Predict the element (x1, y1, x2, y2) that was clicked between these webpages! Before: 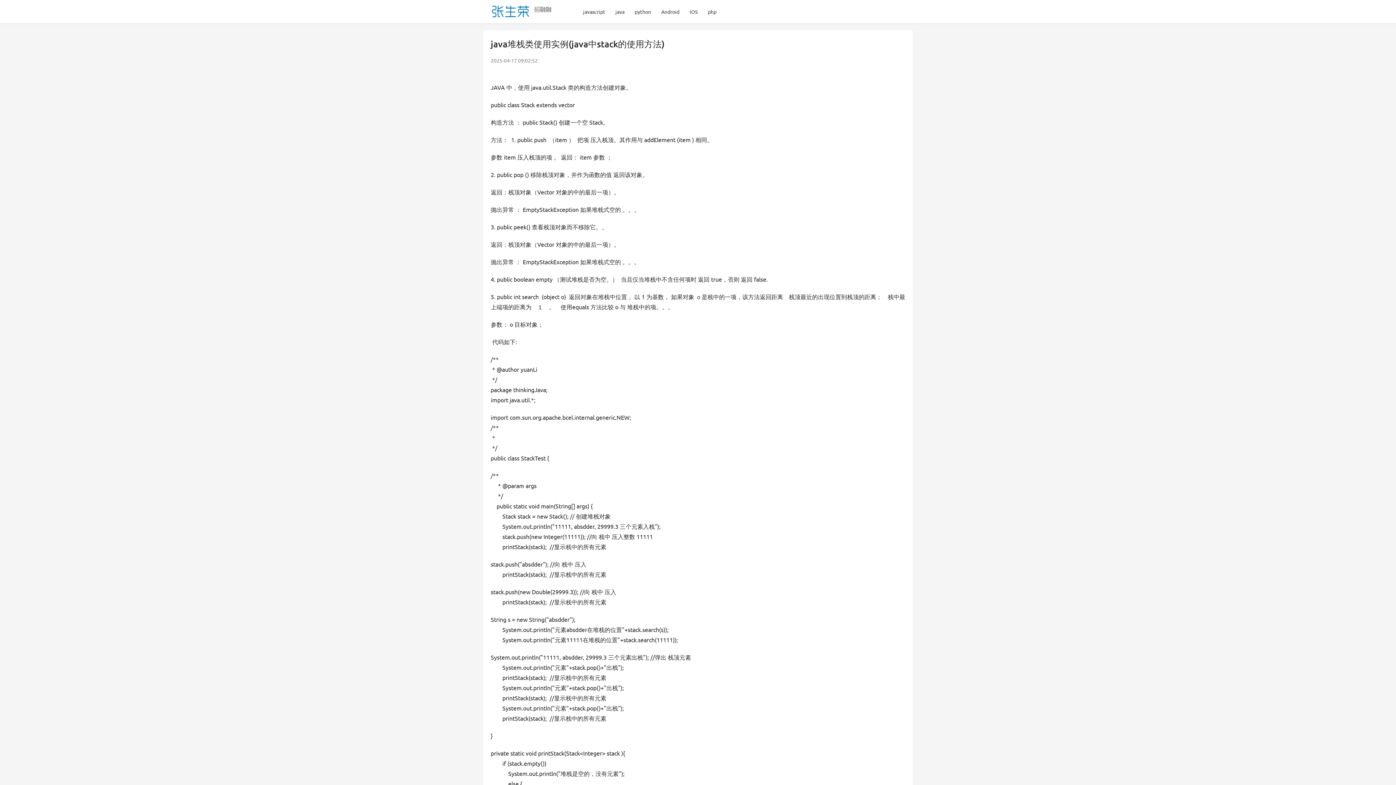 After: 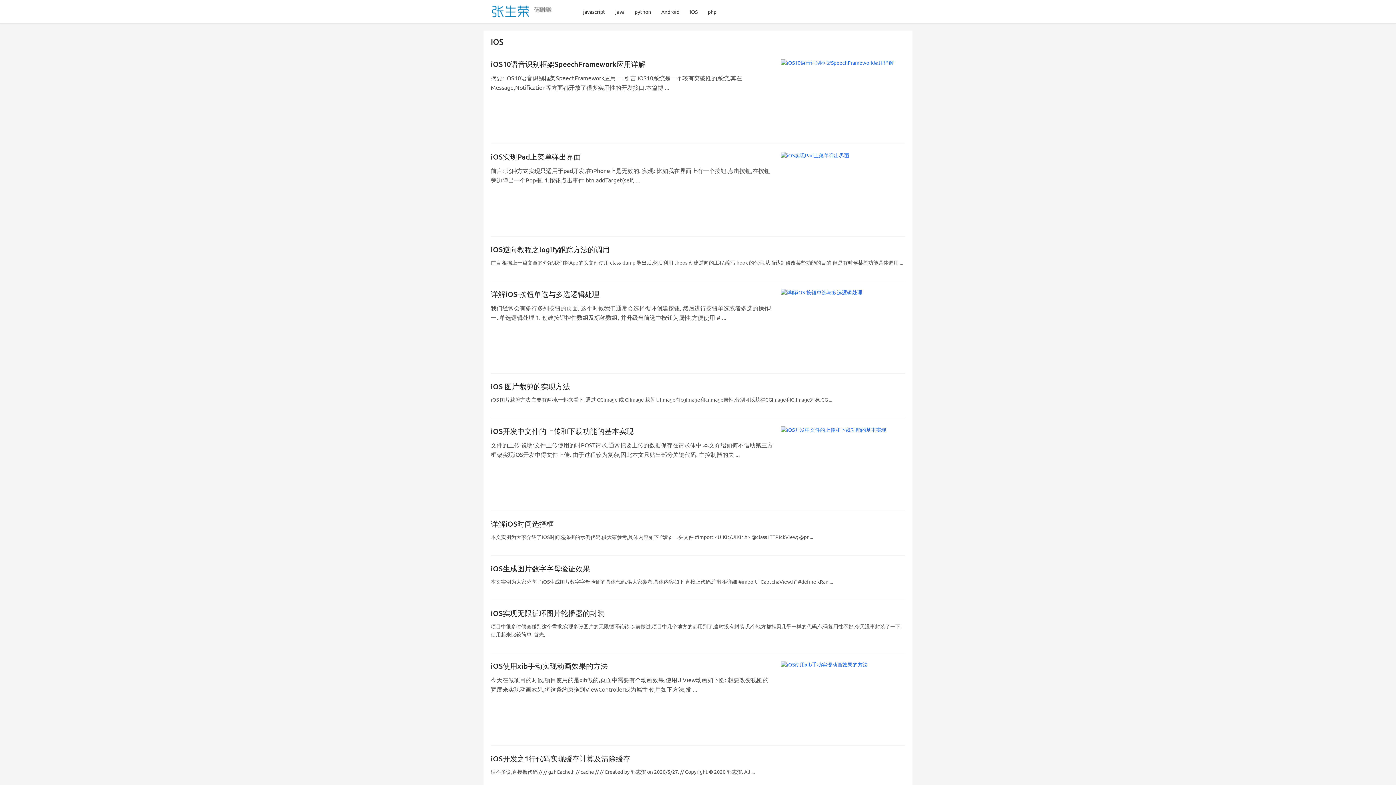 Action: bbox: (684, 0, 702, 23) label: IOS